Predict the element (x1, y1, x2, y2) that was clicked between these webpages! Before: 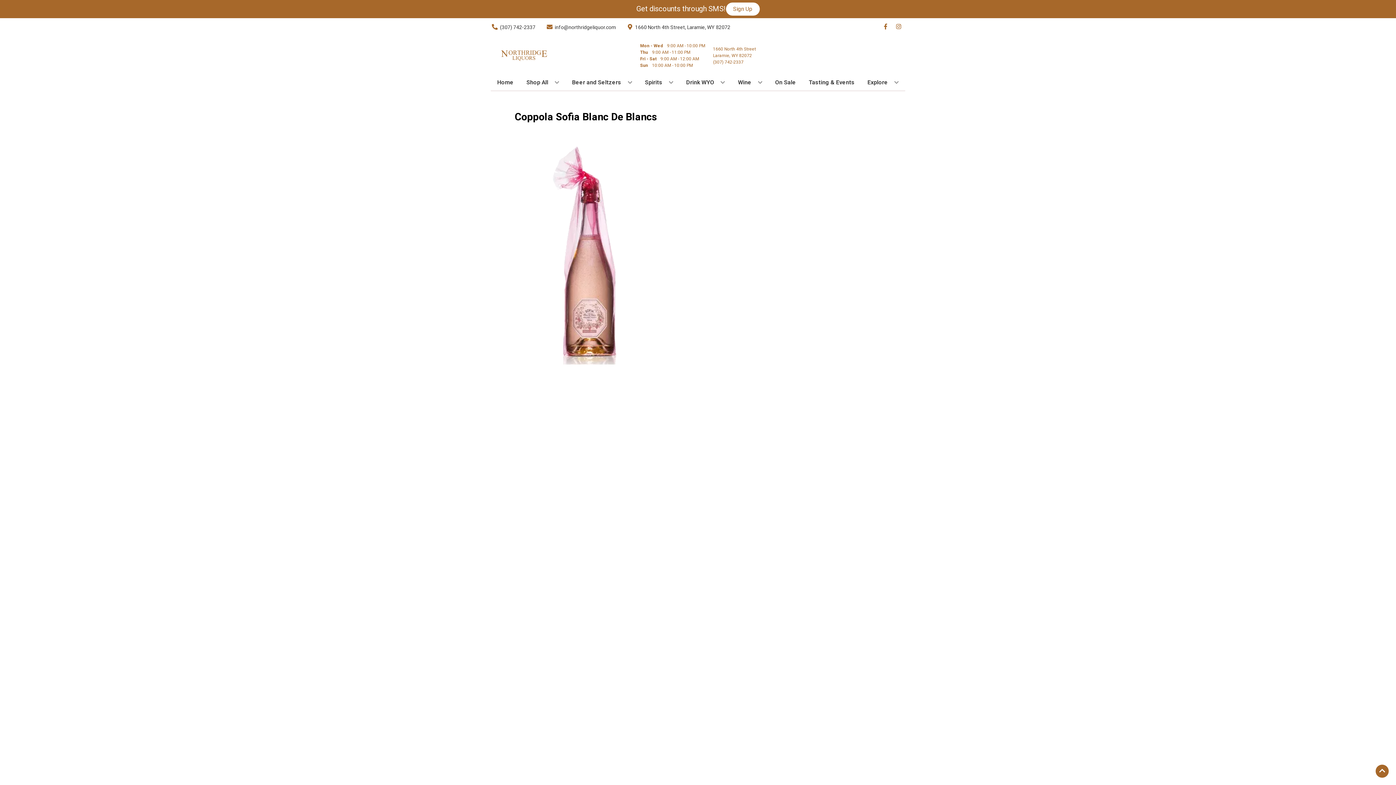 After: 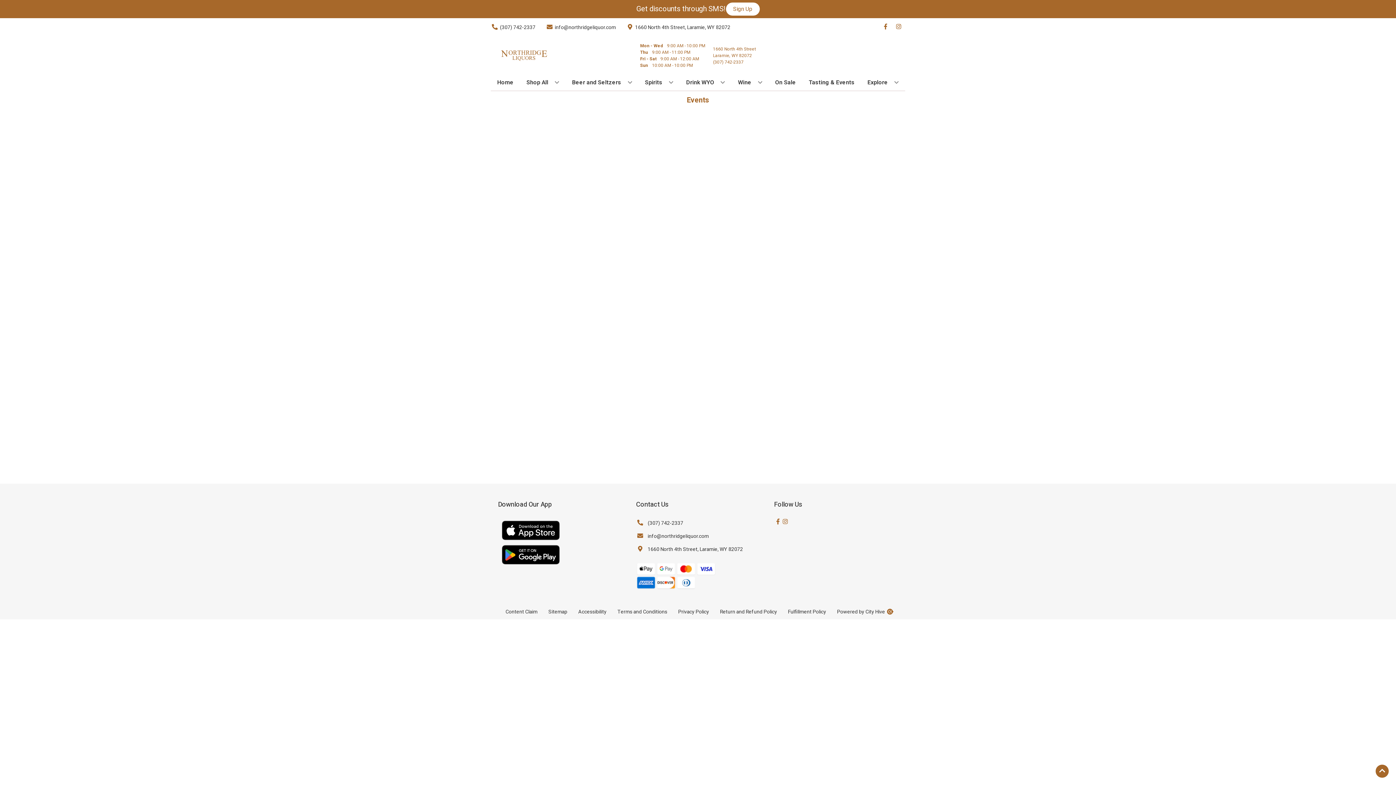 Action: bbox: (806, 74, 857, 90) label: Tasting & Events